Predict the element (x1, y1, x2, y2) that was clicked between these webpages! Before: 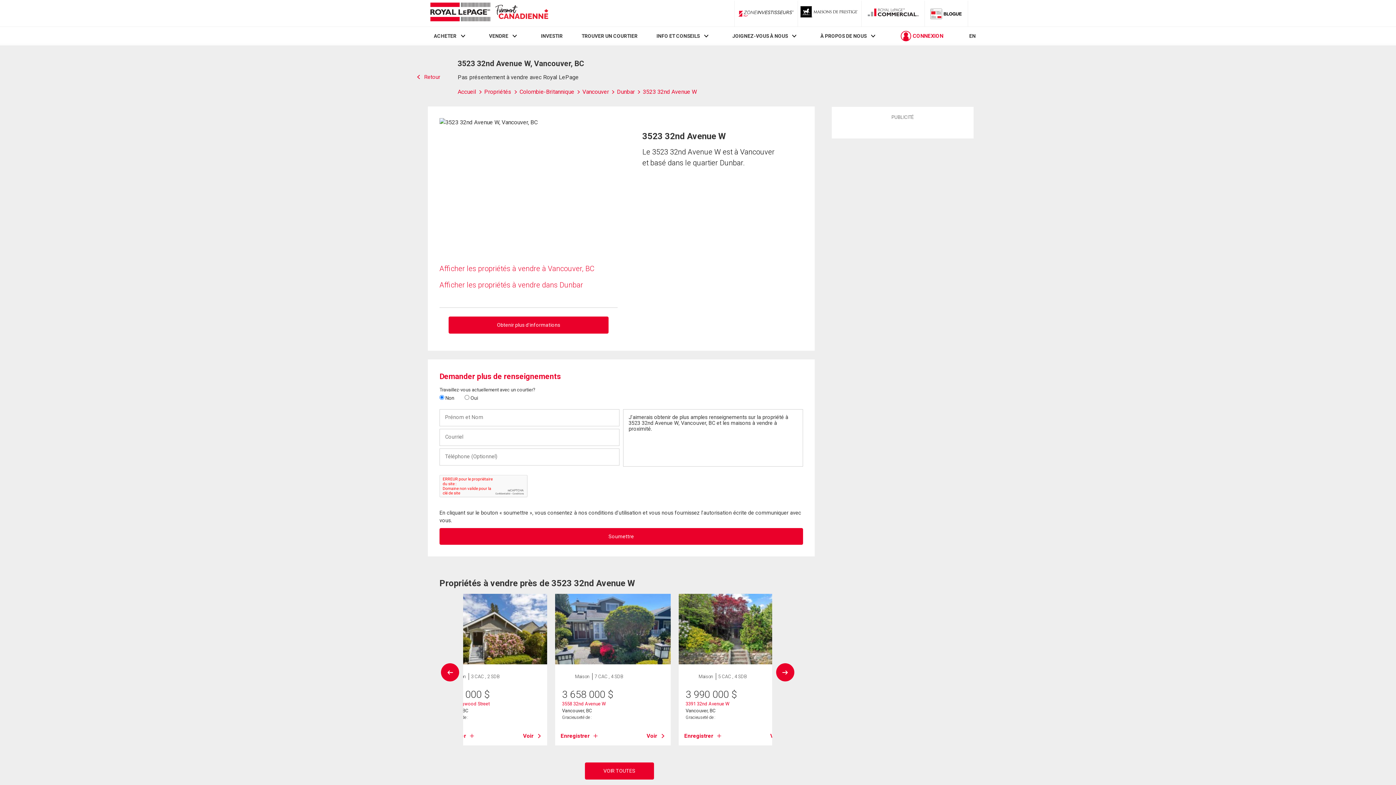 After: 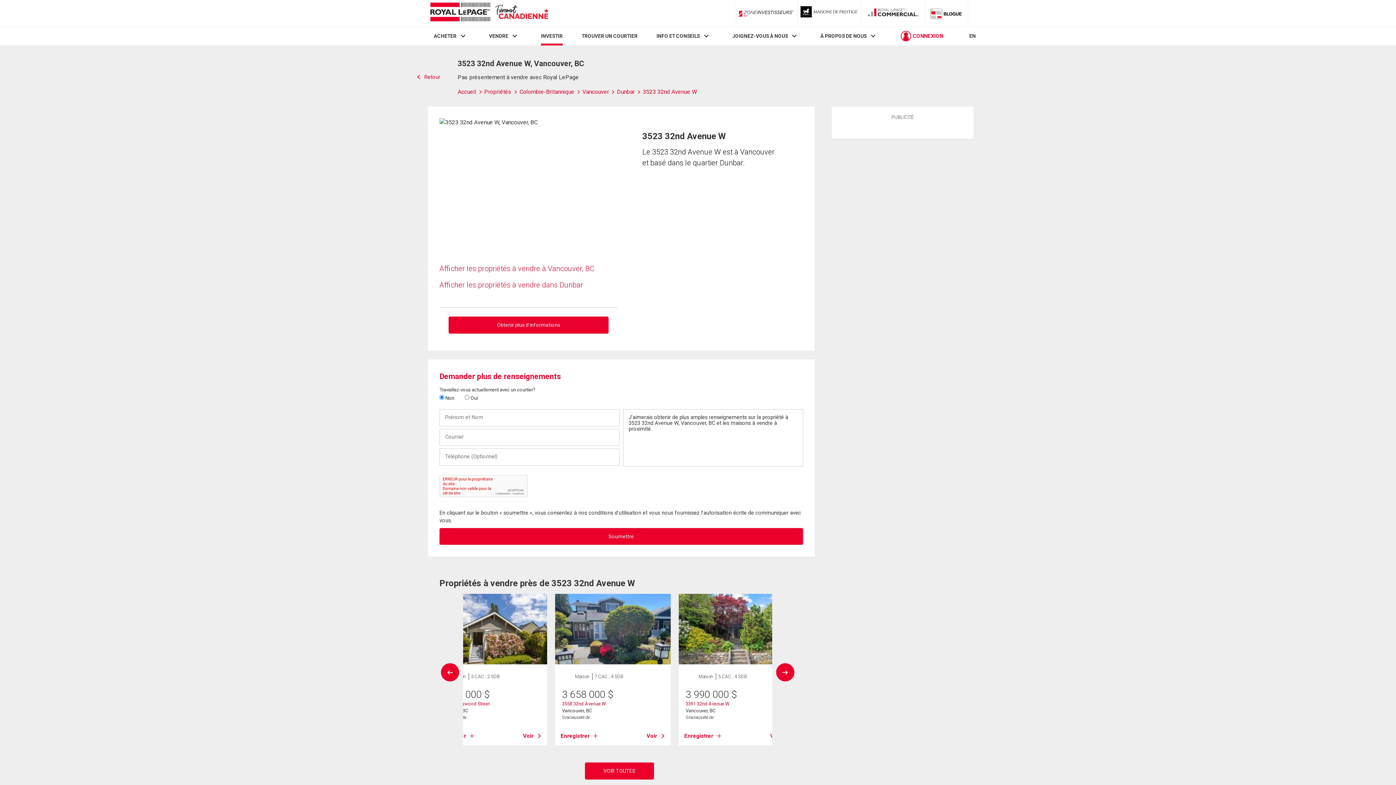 Action: label: INVESTIR bbox: (541, 33, 562, 39)